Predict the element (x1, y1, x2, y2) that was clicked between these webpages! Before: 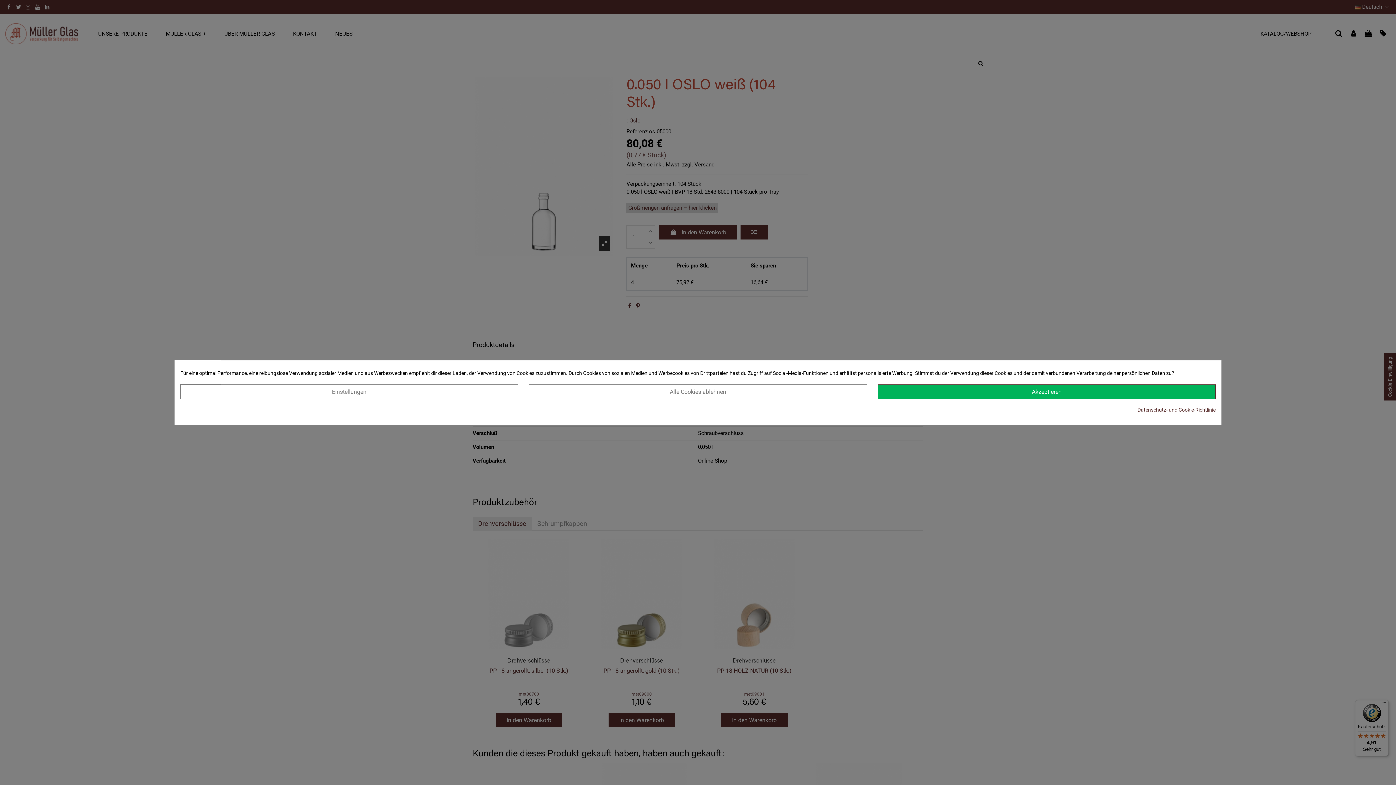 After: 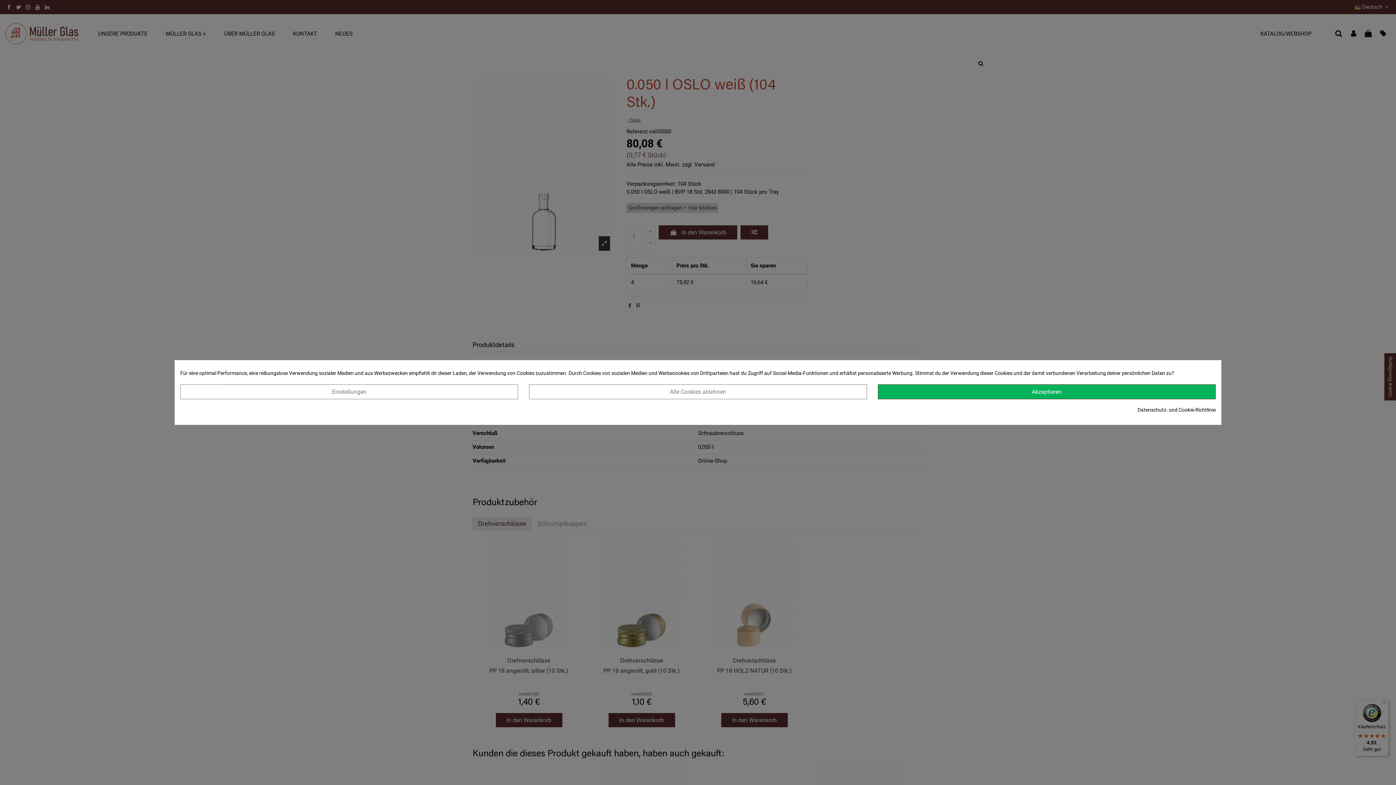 Action: label: Datenschutz- und Cookie-Richtlinie bbox: (1137, 405, 1216, 413)